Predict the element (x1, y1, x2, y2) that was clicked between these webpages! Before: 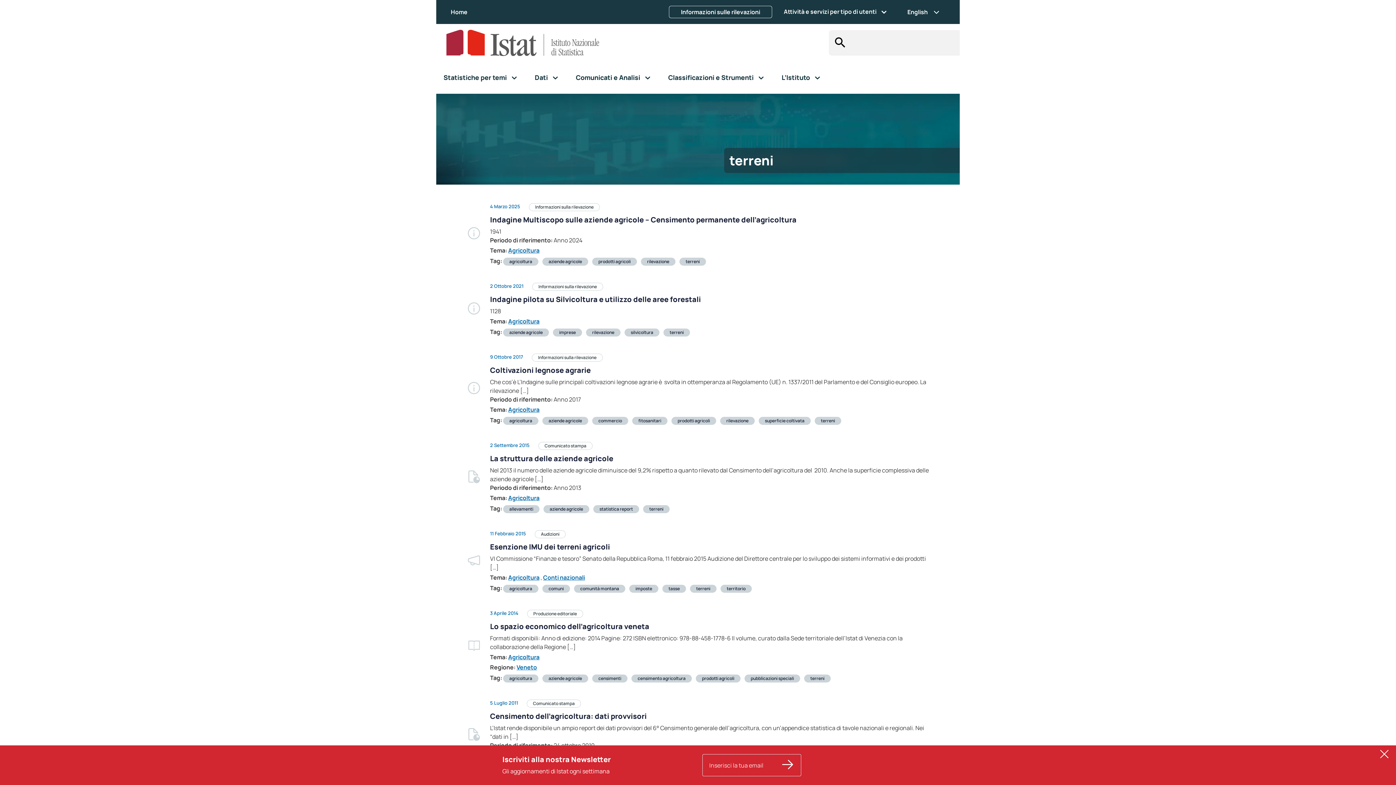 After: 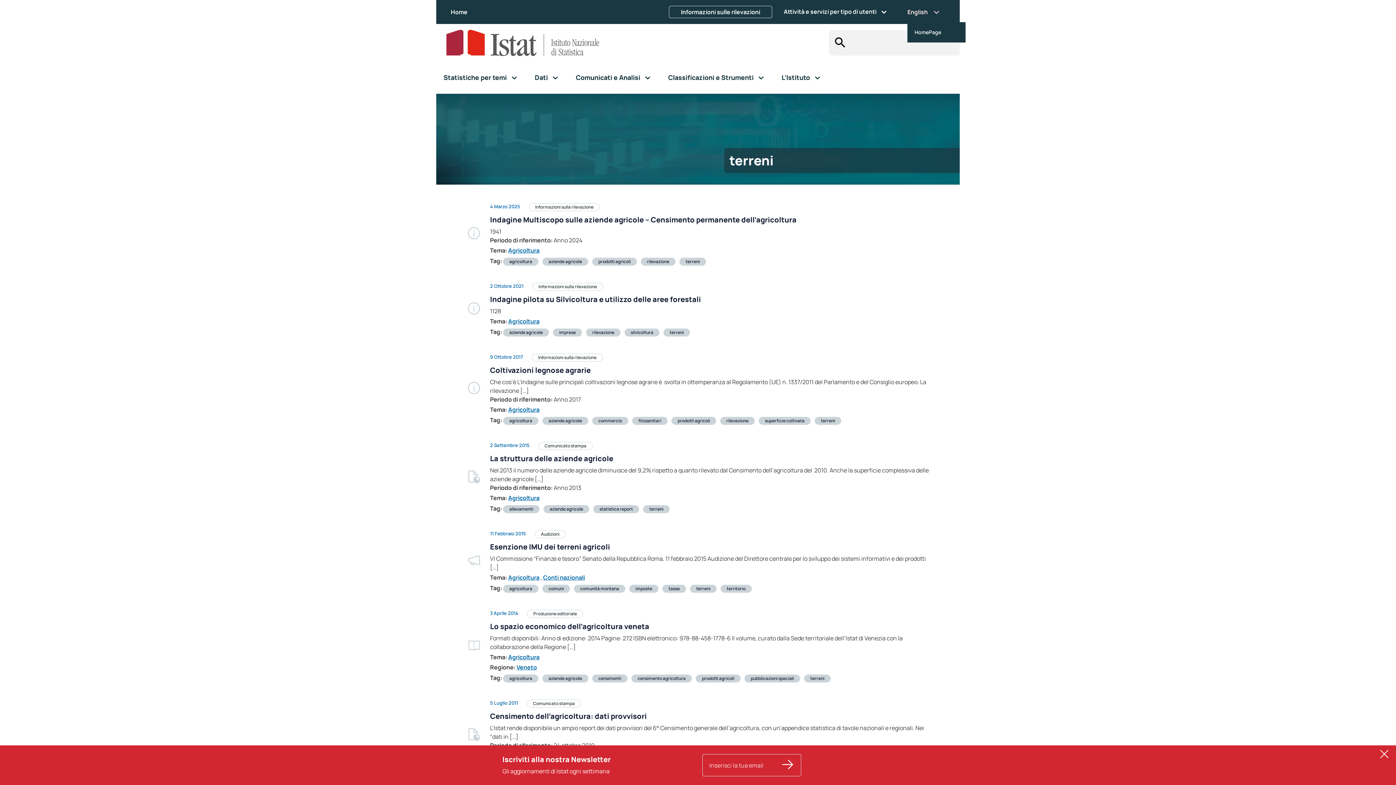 Action: label: English bbox: (907, 8, 945, 16)